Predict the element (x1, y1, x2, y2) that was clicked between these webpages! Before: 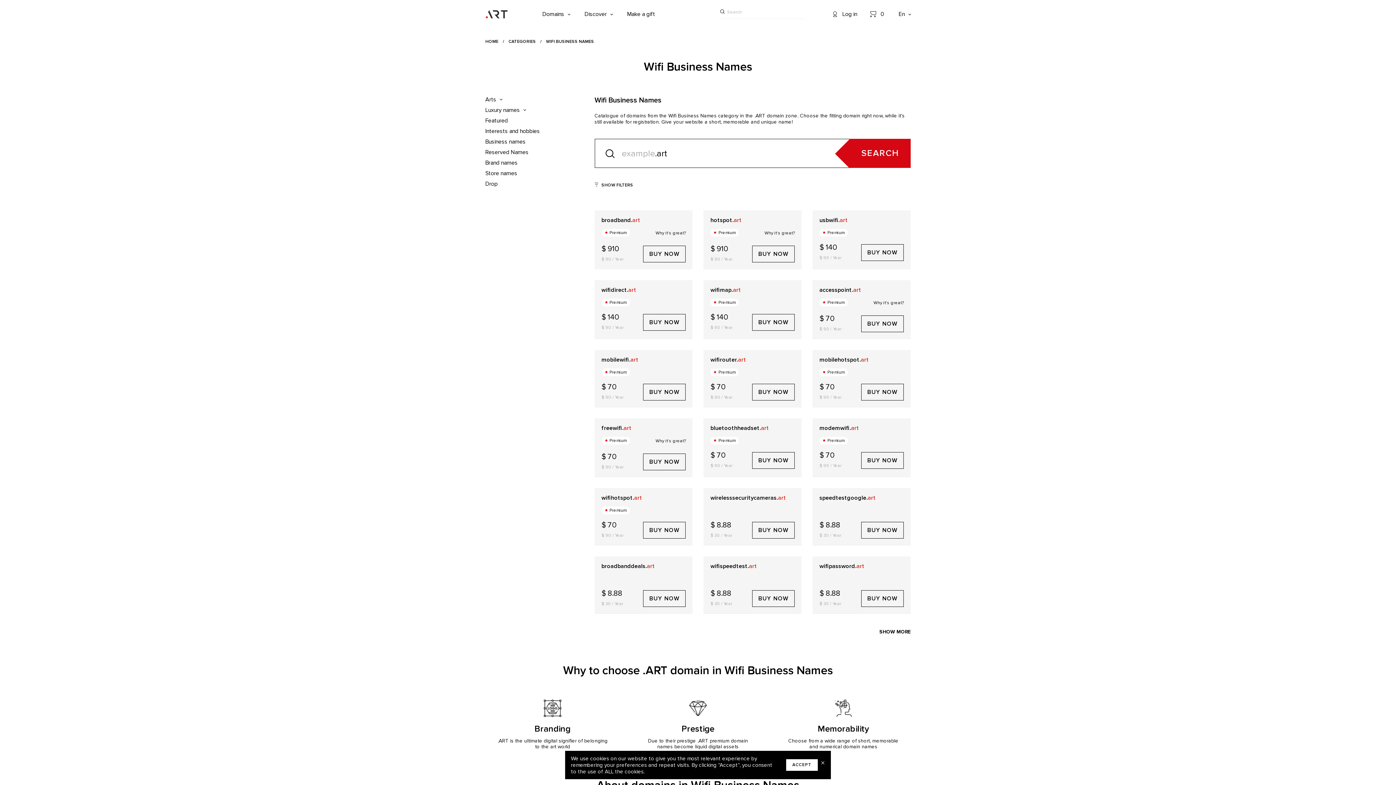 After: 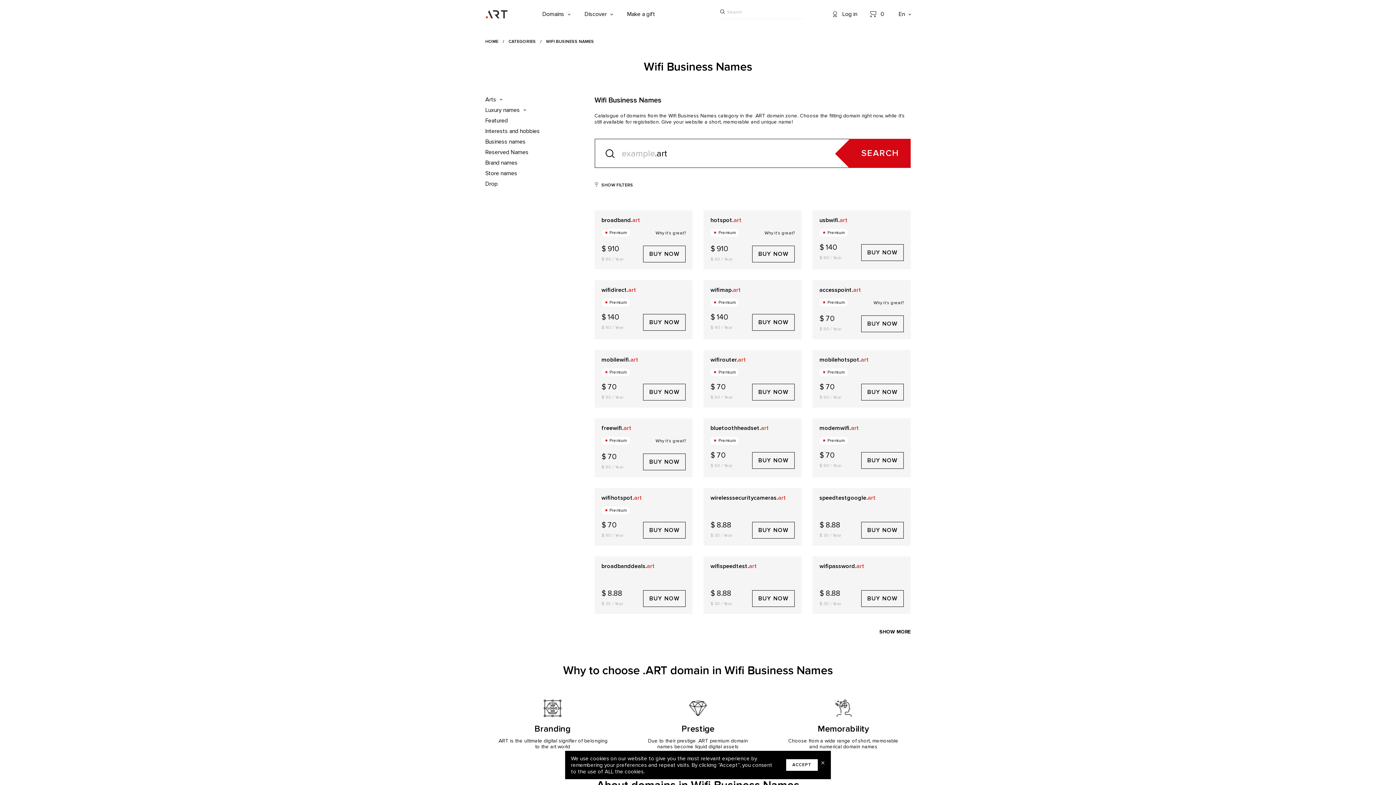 Action: label: SEARCH bbox: (849, 138, 910, 168)